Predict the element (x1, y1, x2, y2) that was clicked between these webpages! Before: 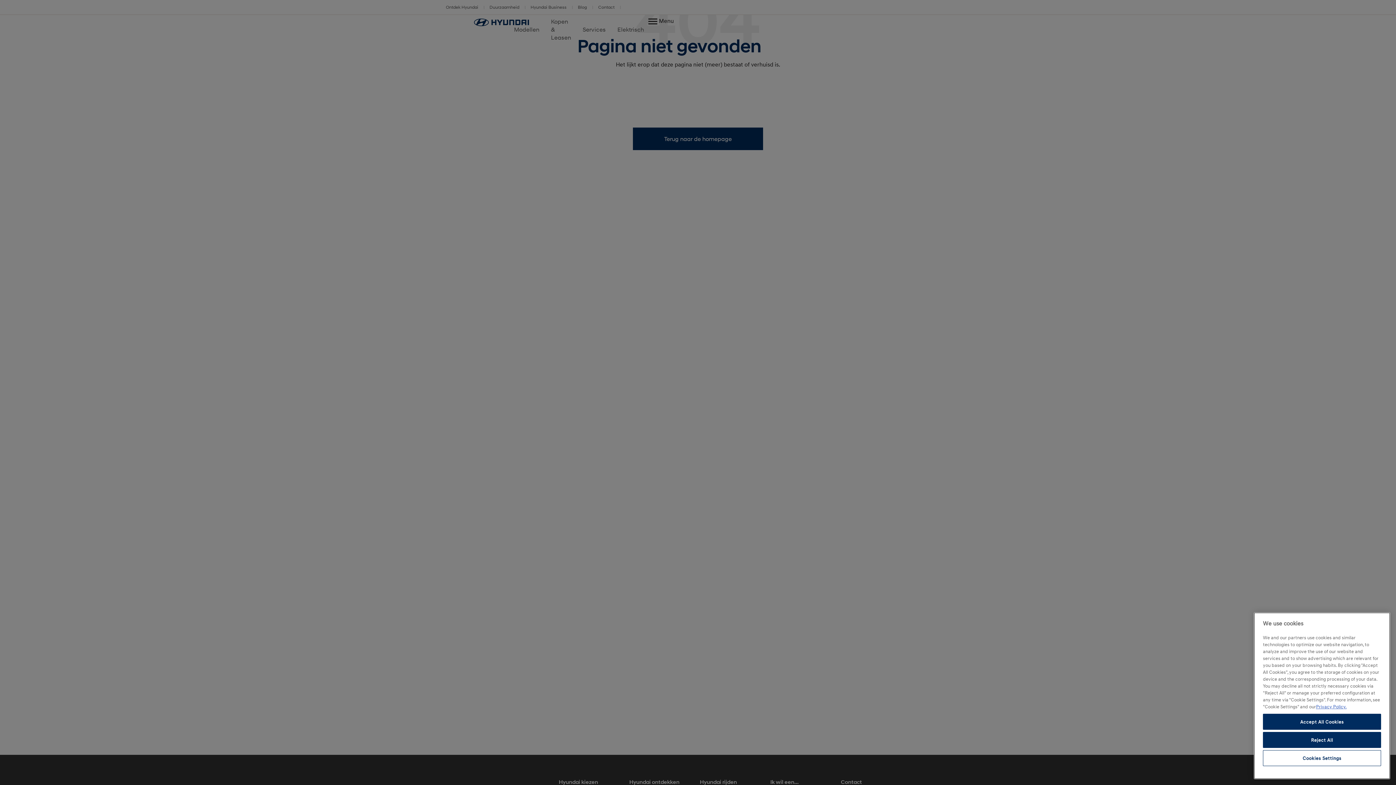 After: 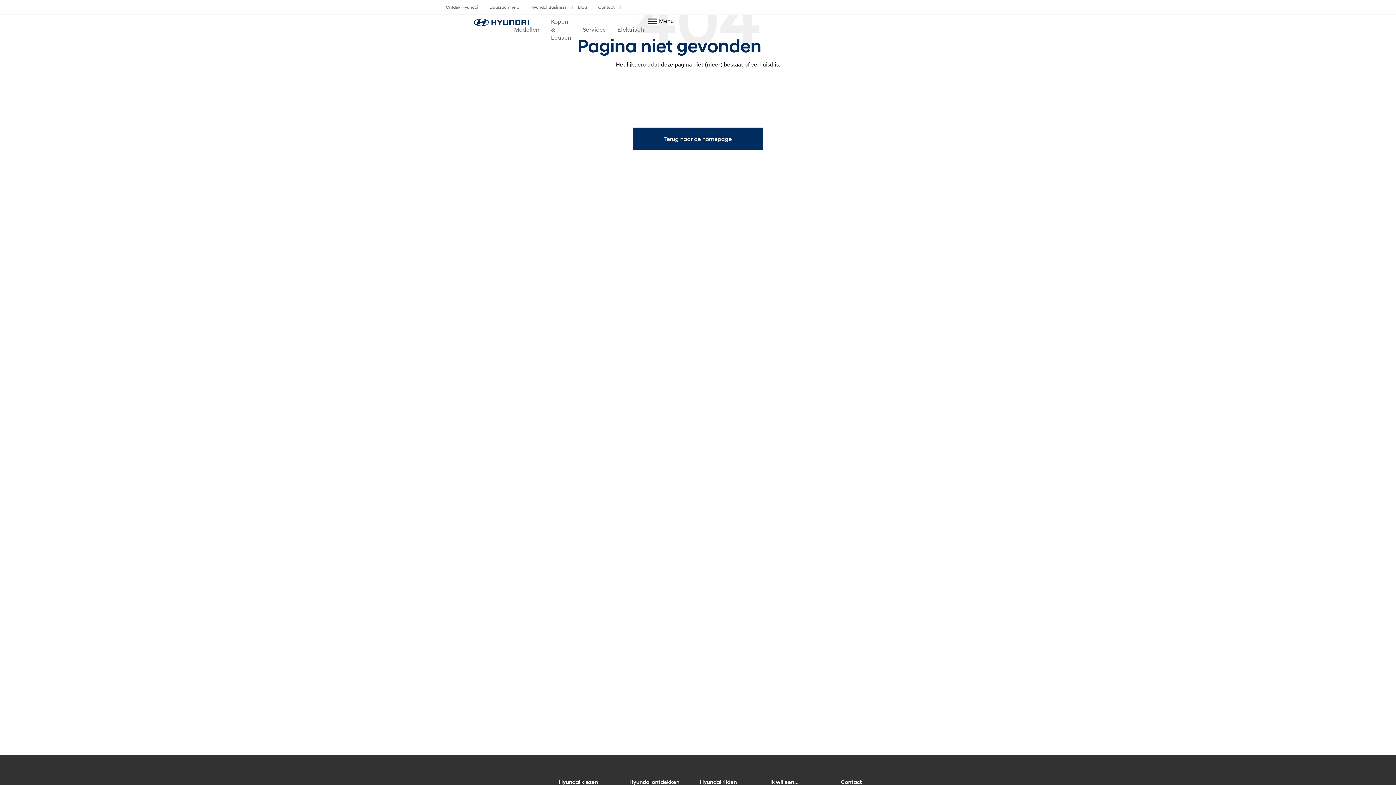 Action: label: Reject All bbox: (1263, 732, 1381, 748)